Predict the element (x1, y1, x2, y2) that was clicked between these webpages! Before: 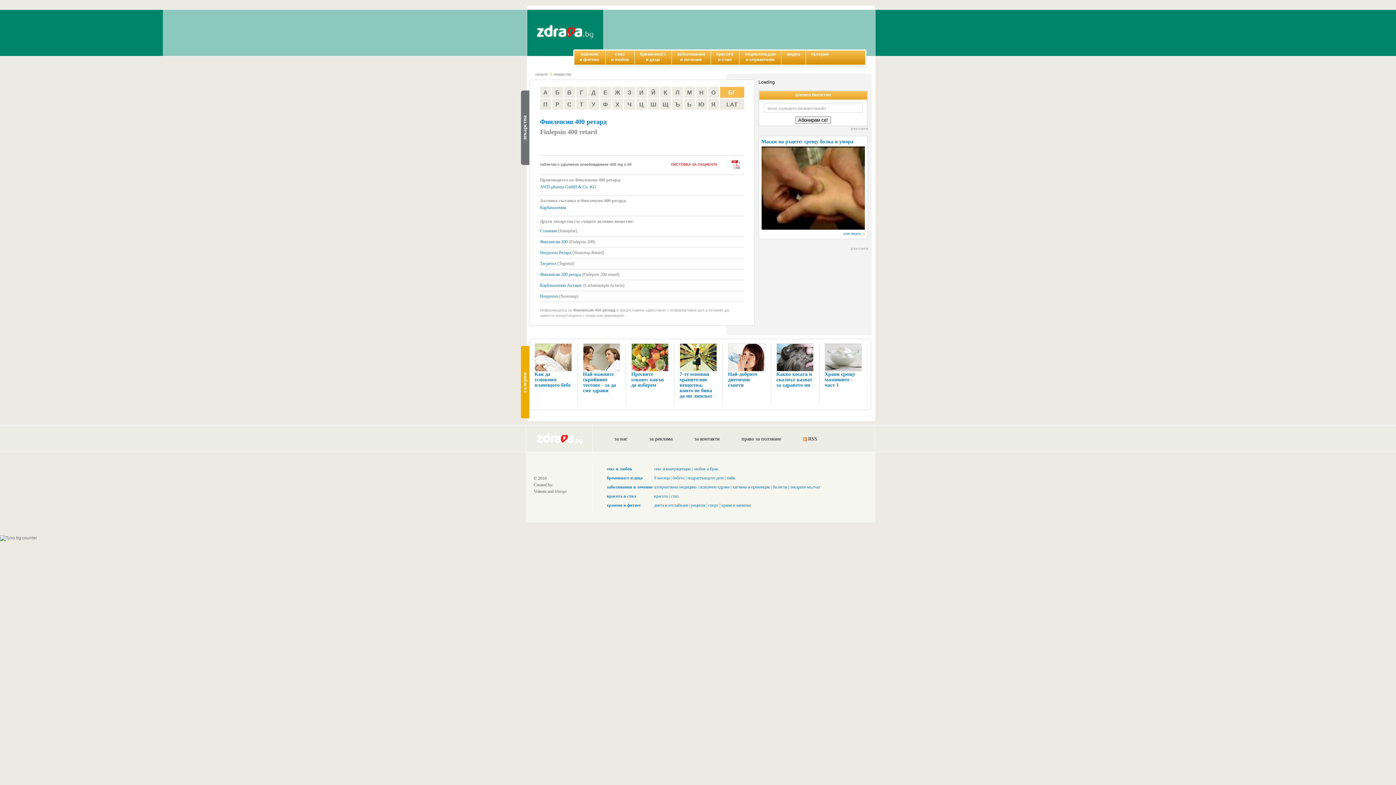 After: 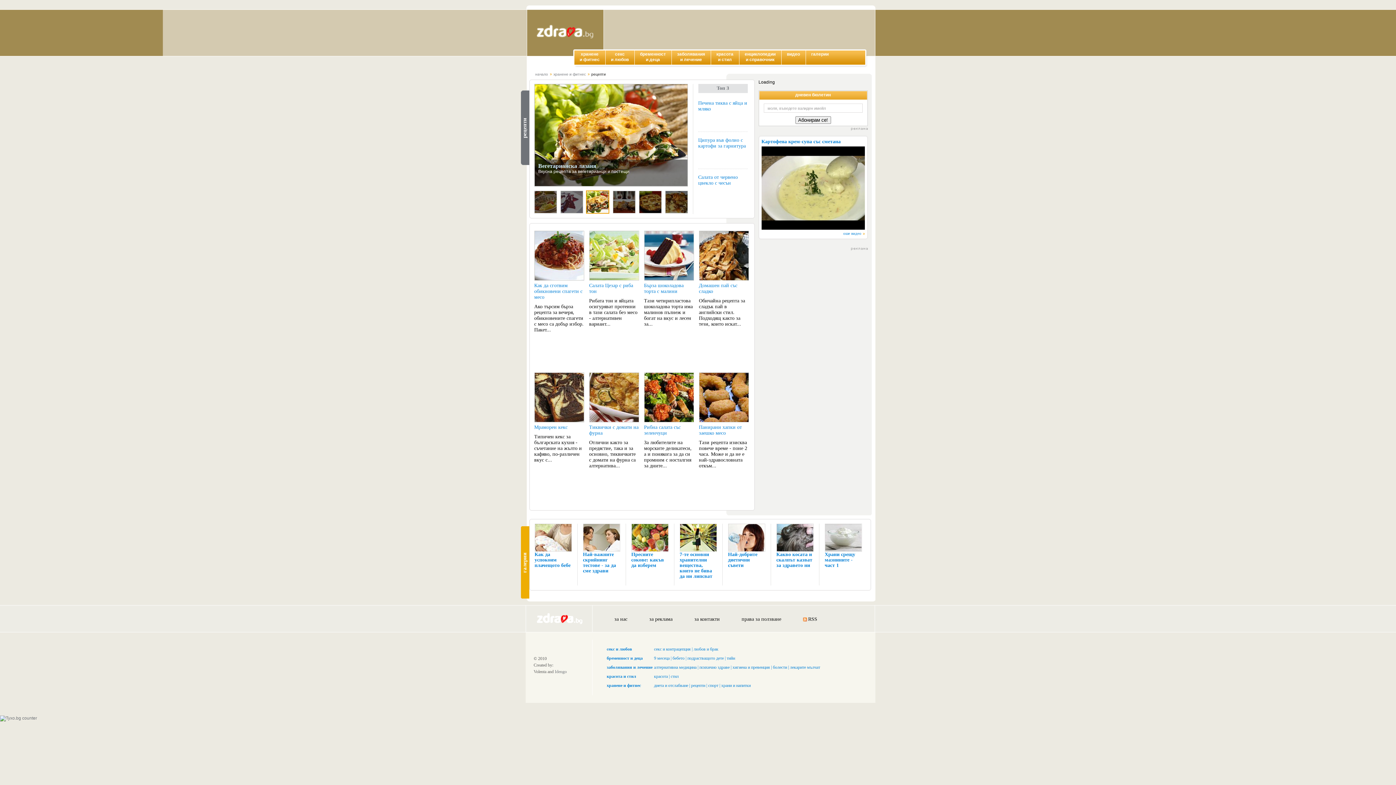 Action: bbox: (691, 502, 705, 508) label: рецепти